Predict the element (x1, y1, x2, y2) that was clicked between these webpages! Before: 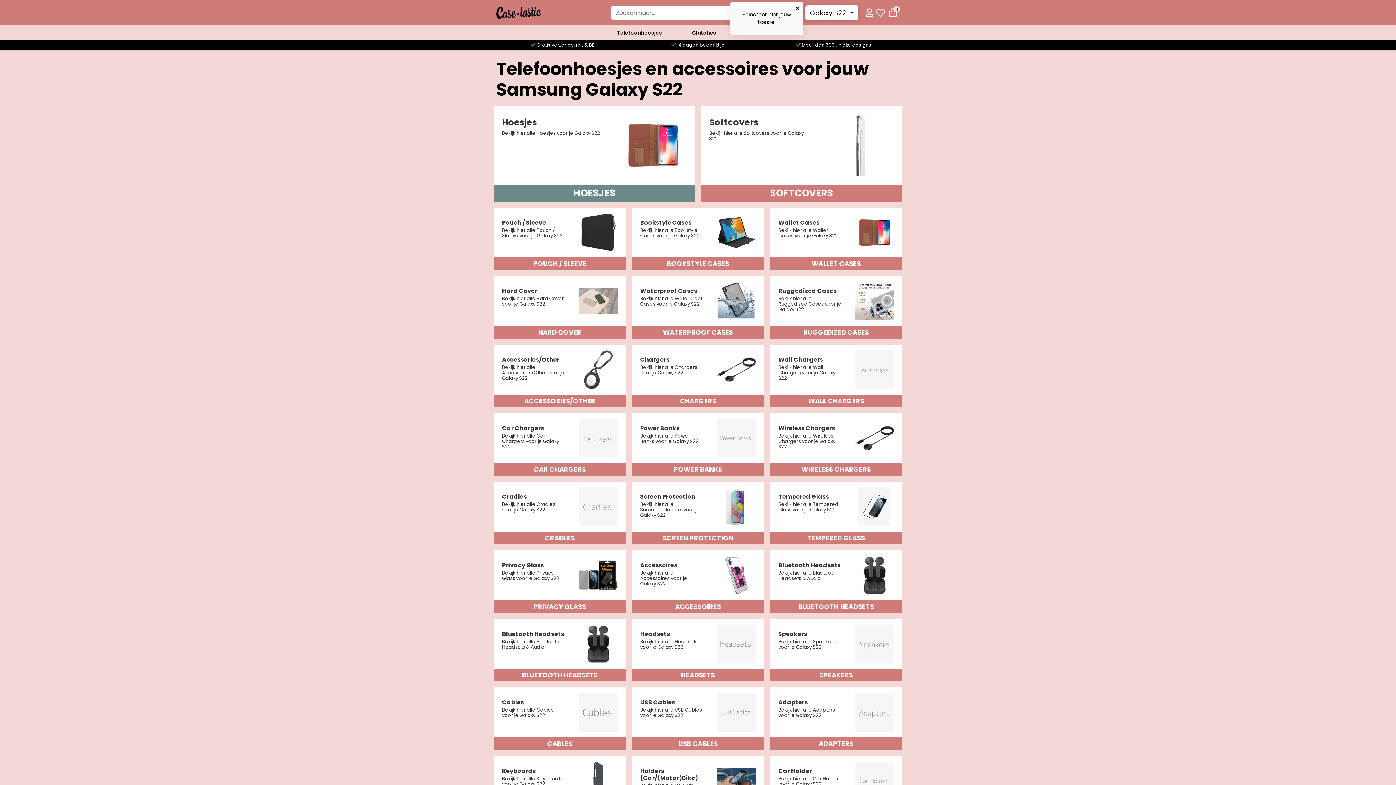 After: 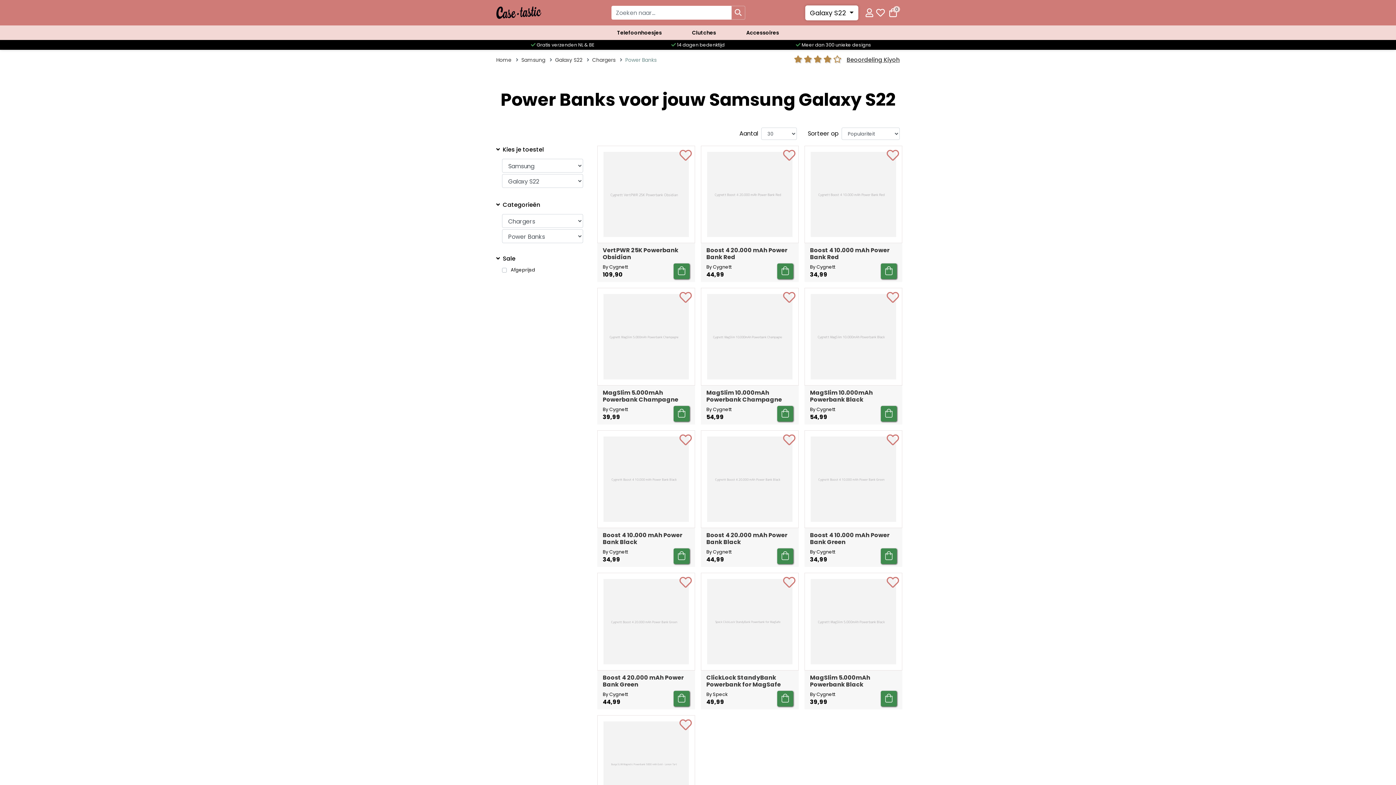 Action: bbox: (632, 413, 764, 476) label: Power Banks

Bekijk hier alle Power Banks voor je Galaxy S22

POWER BANKS